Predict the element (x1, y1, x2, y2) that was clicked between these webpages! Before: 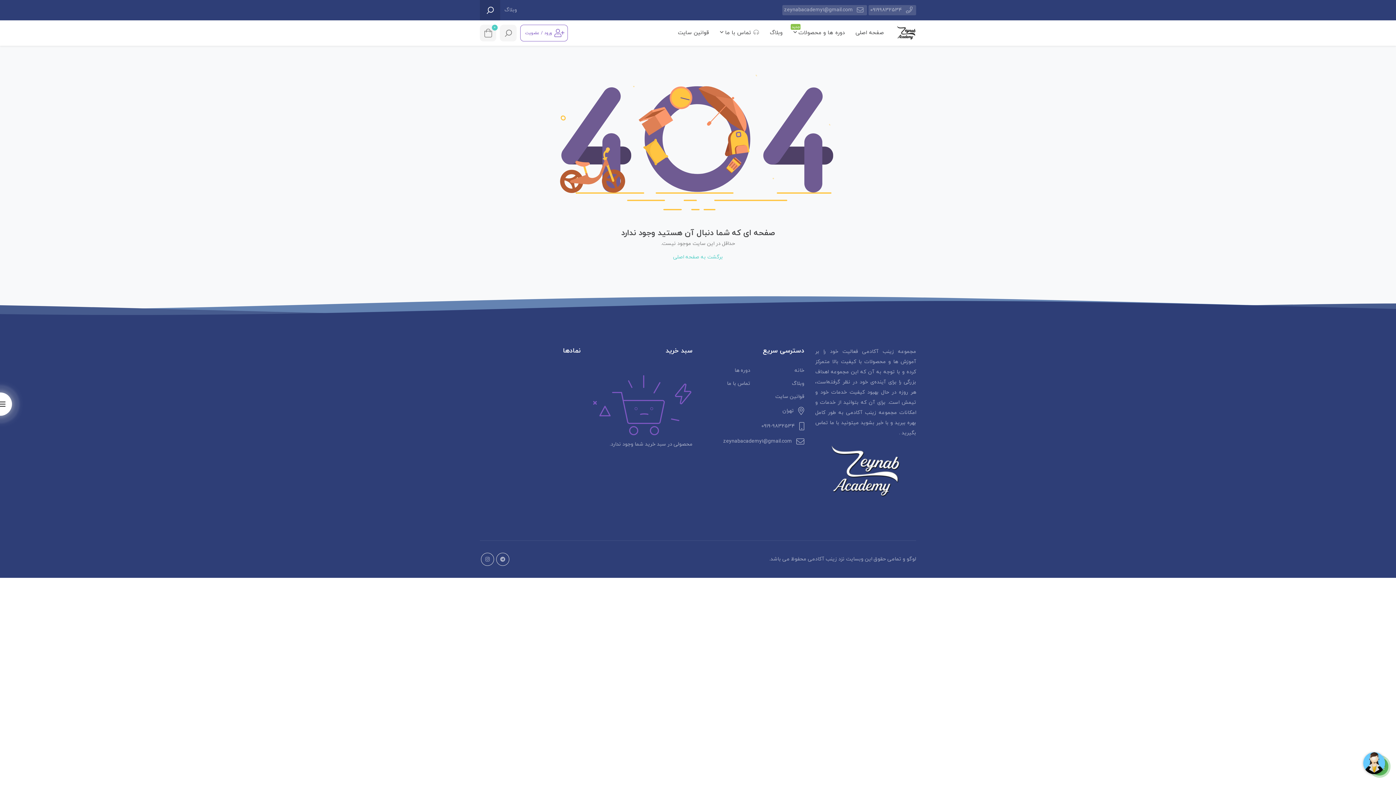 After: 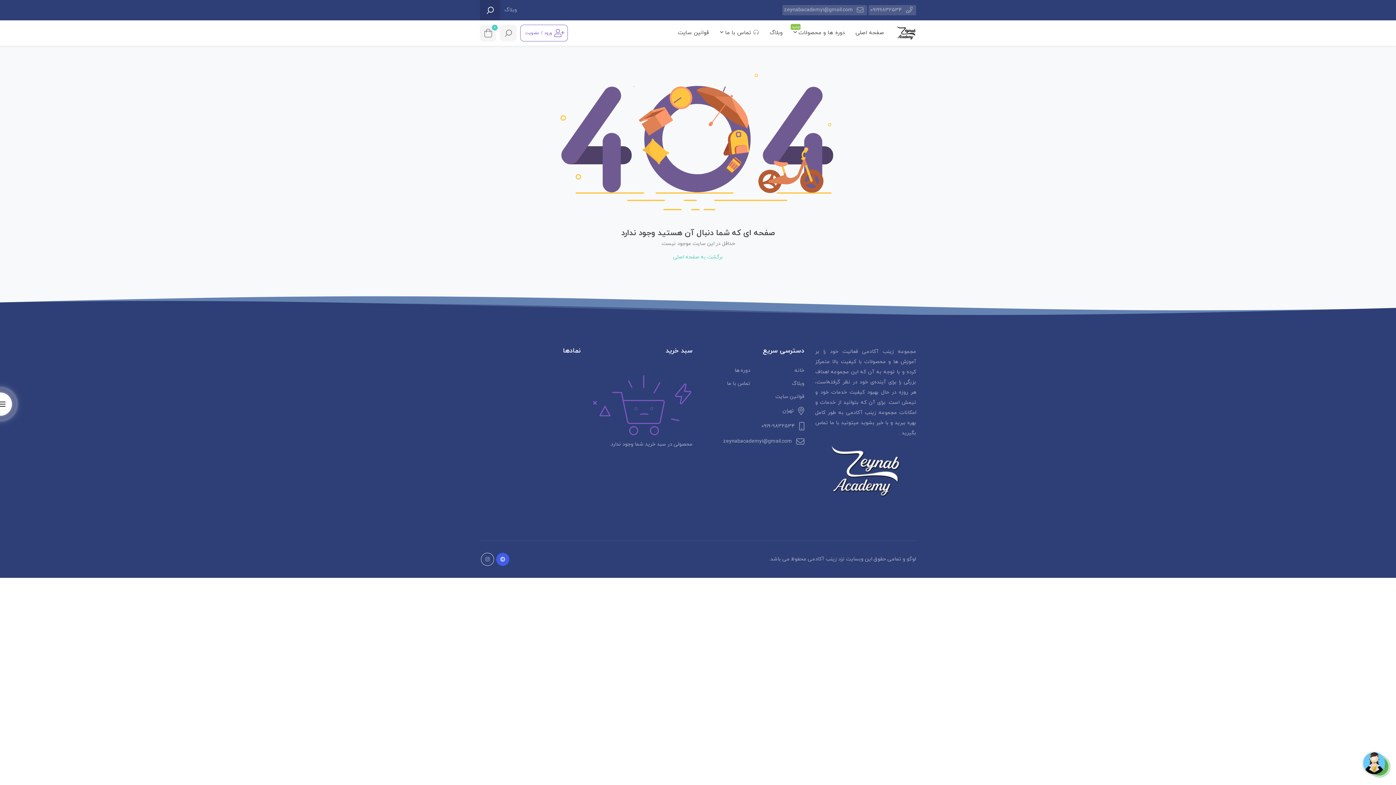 Action: bbox: (496, 553, 509, 566)